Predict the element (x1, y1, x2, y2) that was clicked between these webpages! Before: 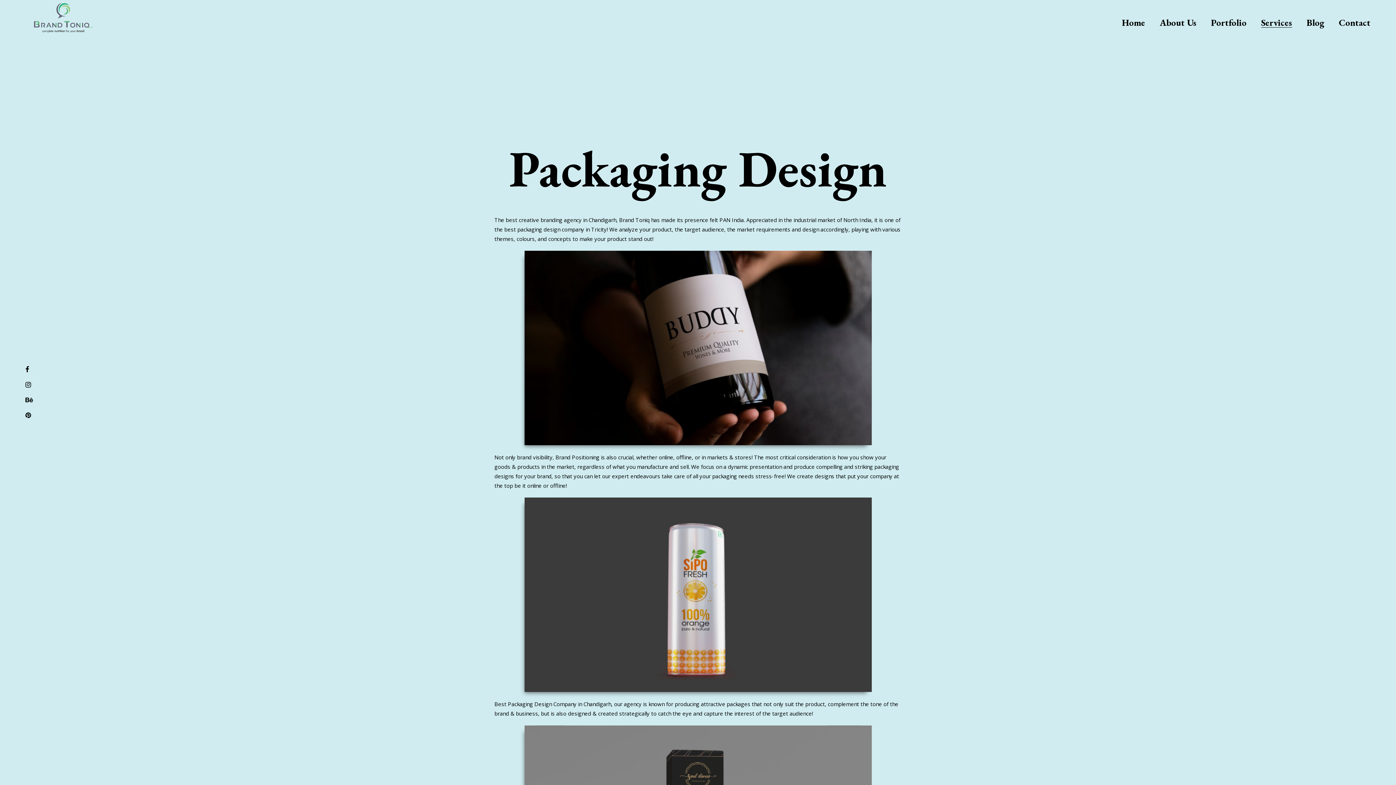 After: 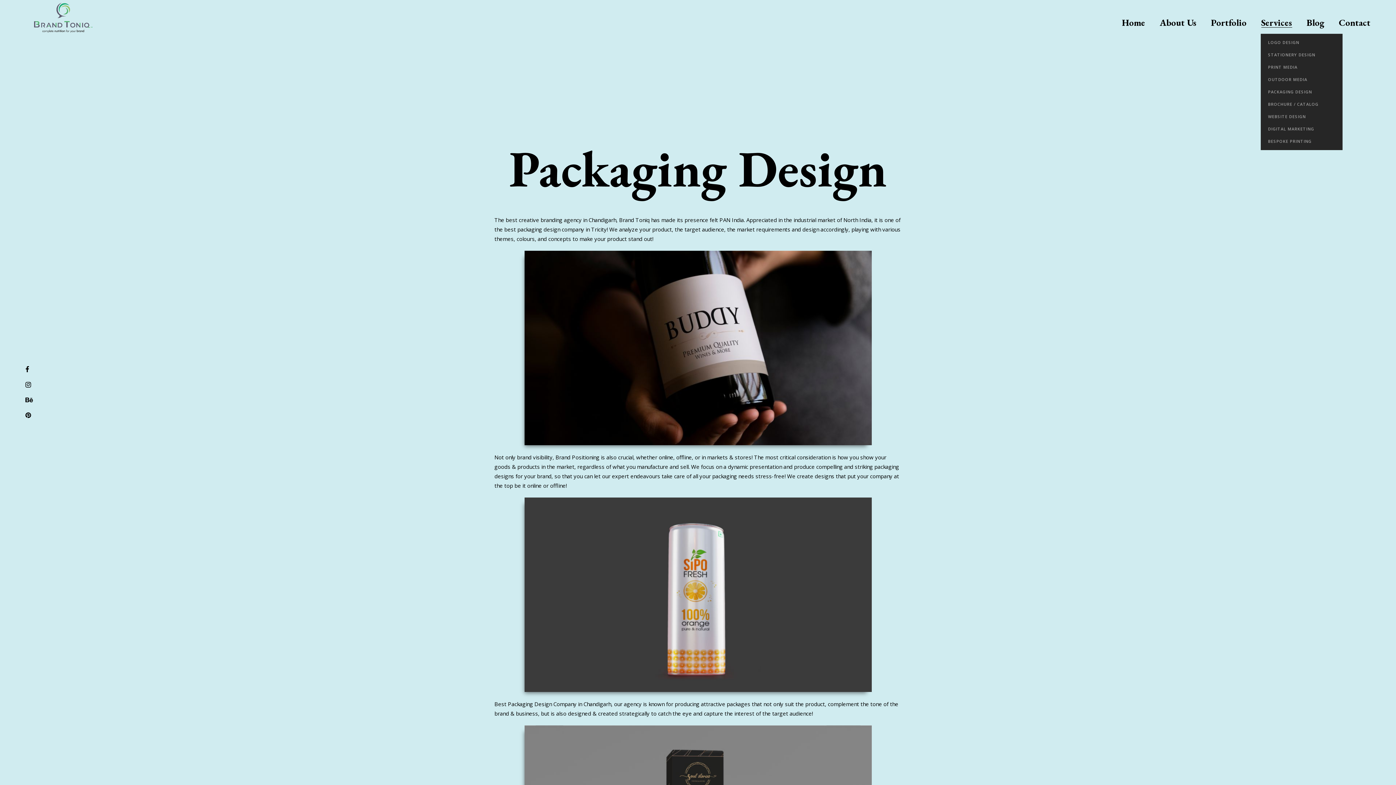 Action: label: Services bbox: (1254, 0, 1299, 45)